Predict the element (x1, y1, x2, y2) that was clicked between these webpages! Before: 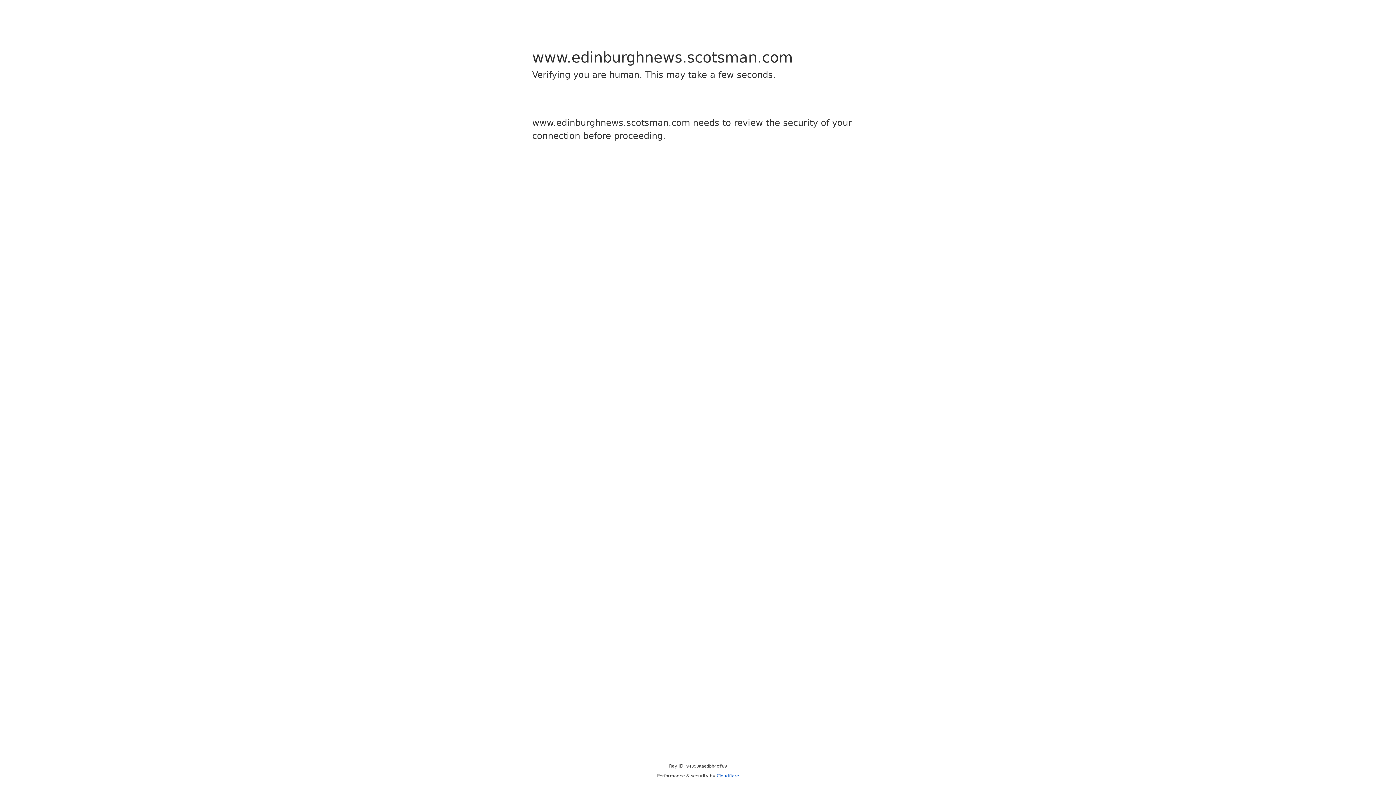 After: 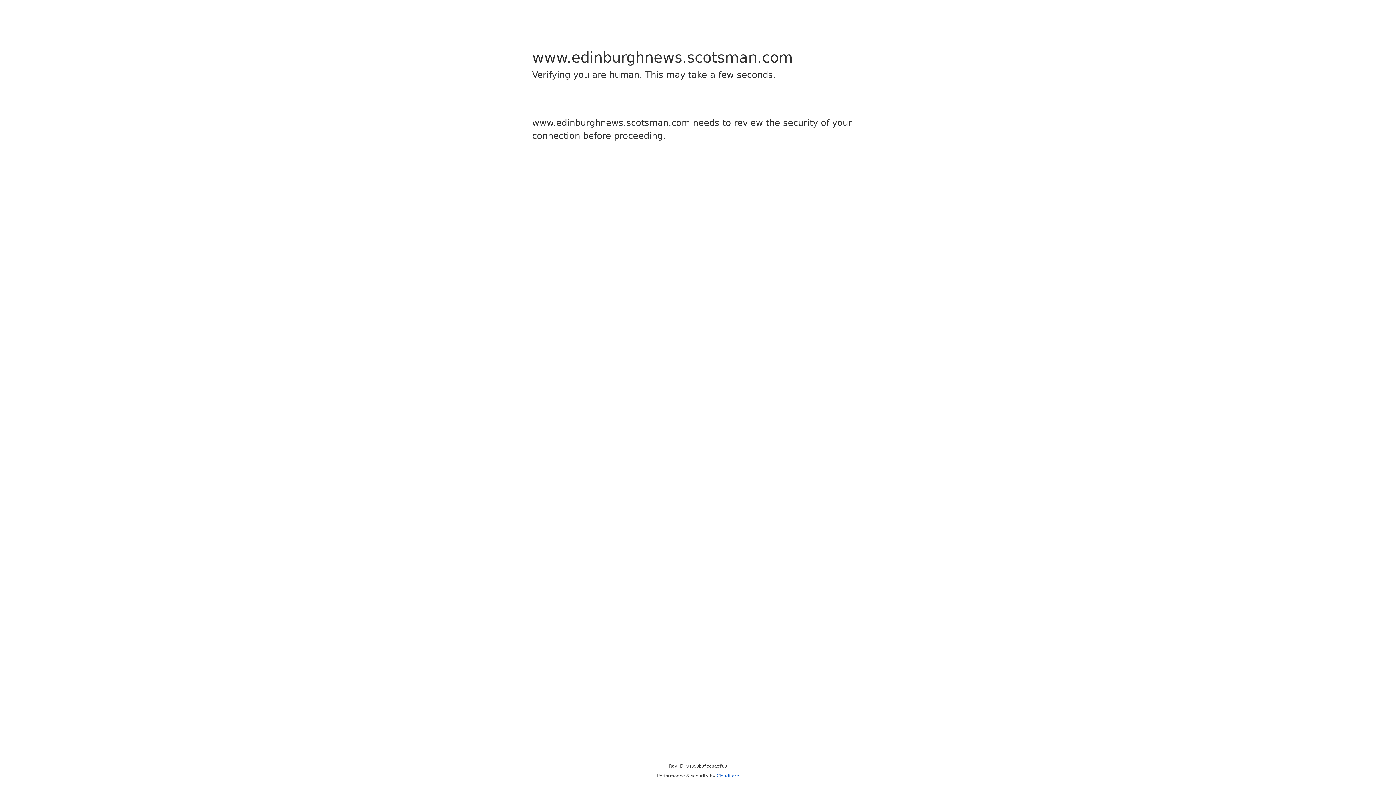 Action: label: Cloudflare bbox: (716, 773, 739, 778)